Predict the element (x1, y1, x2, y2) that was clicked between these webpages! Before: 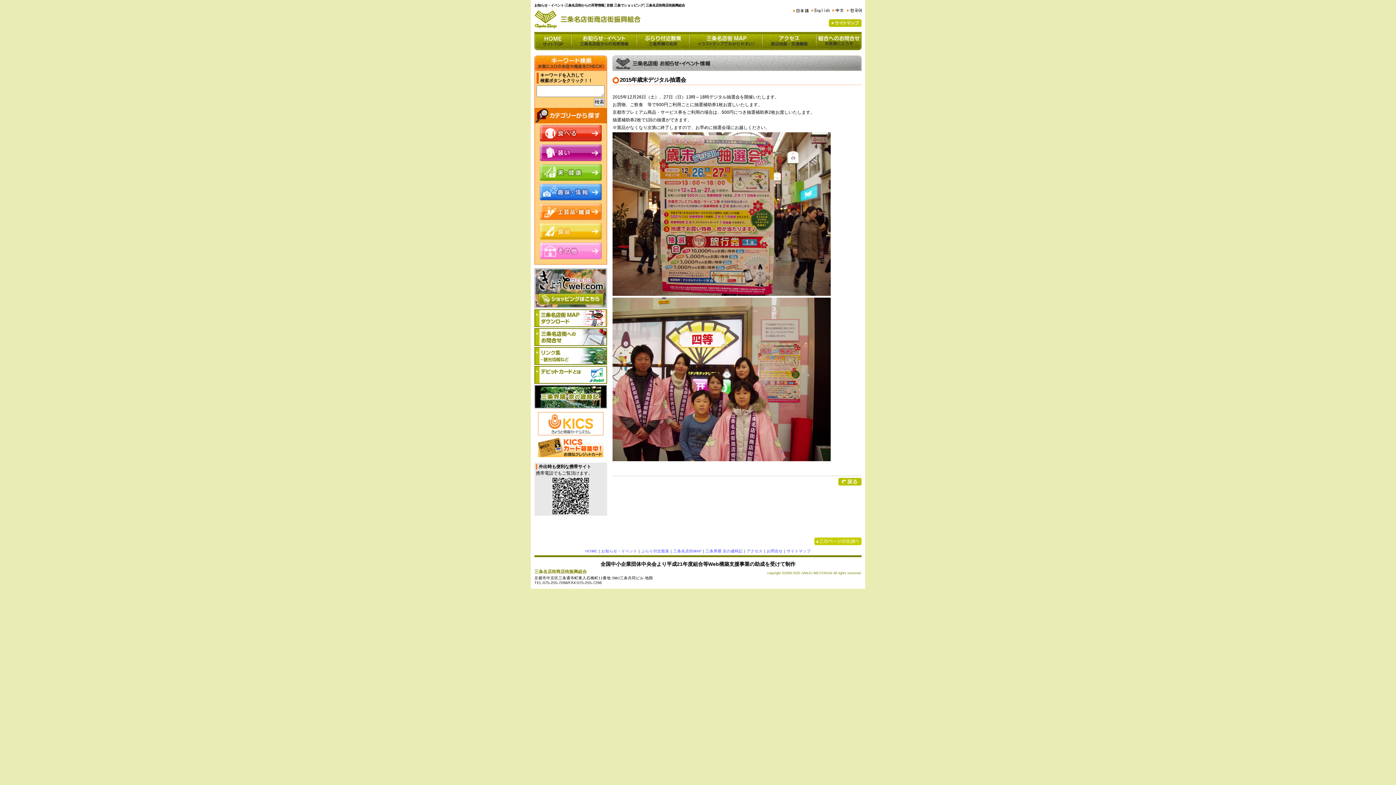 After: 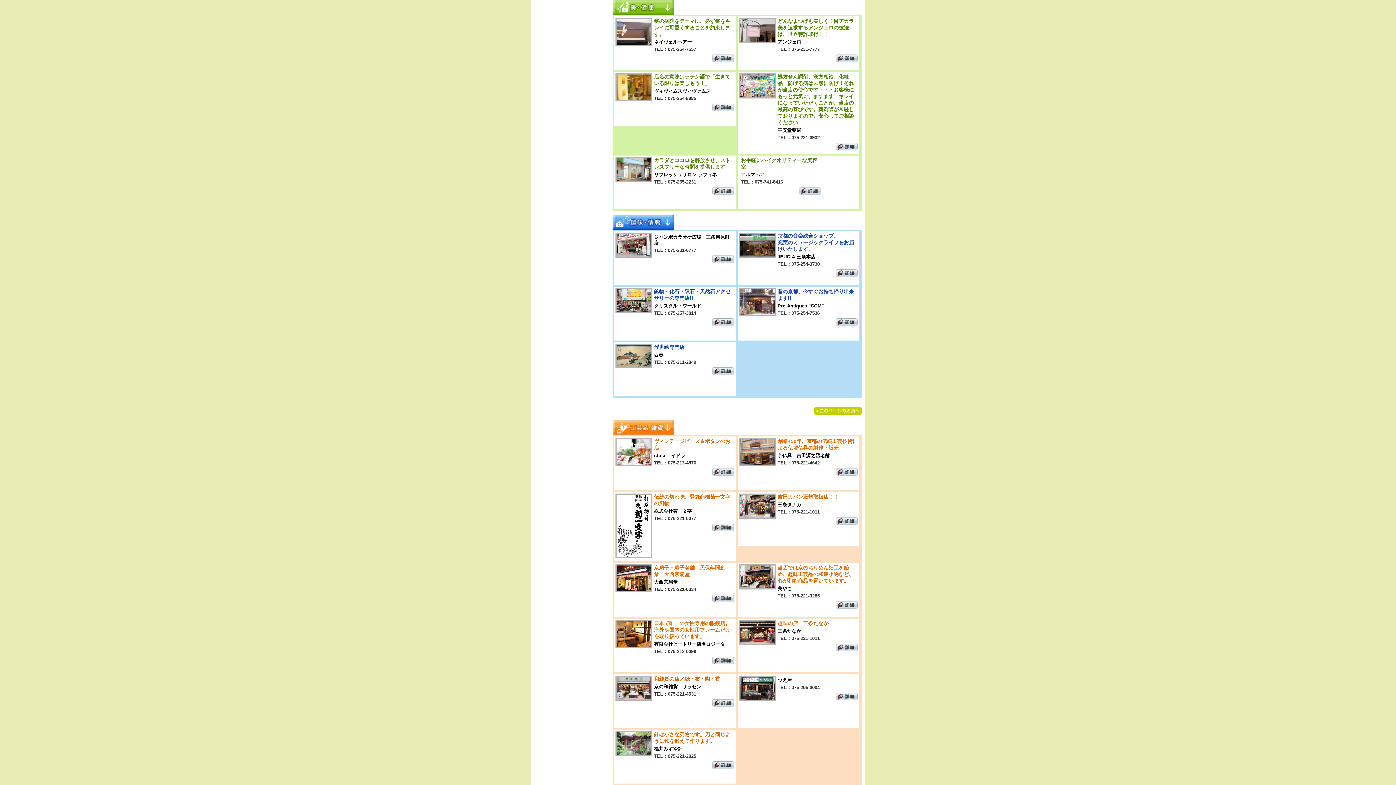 Action: bbox: (540, 176, 601, 181)